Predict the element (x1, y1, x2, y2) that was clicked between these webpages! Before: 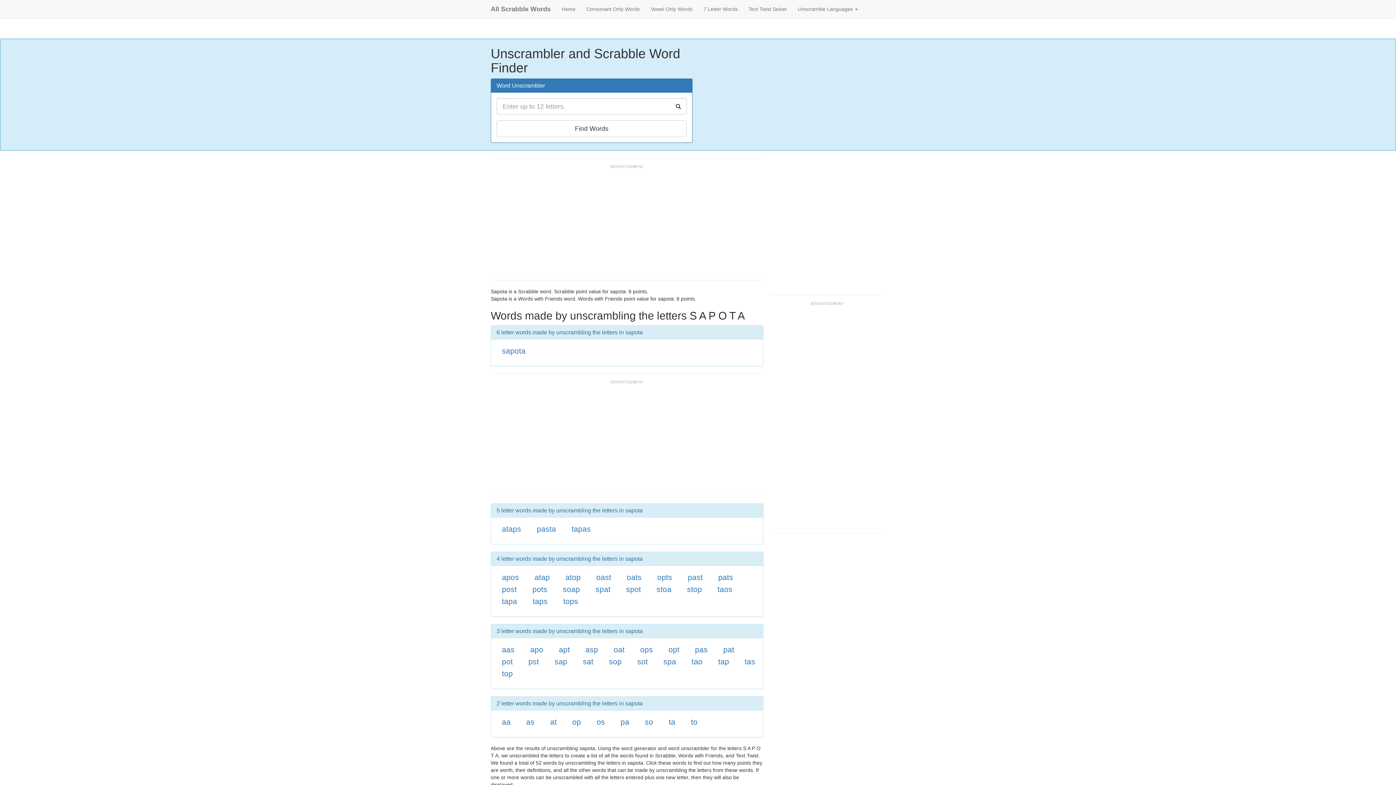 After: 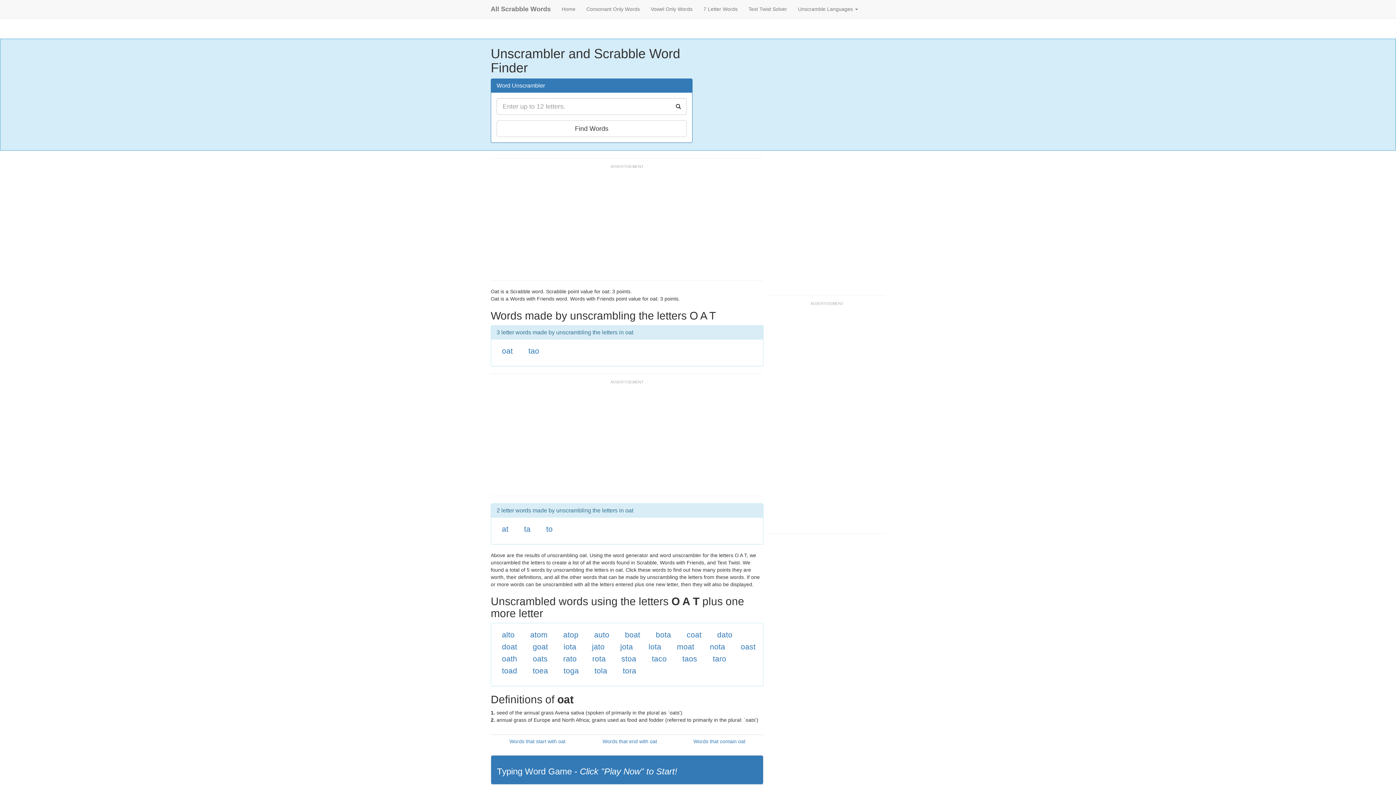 Action: bbox: (613, 645, 624, 654) label: oat